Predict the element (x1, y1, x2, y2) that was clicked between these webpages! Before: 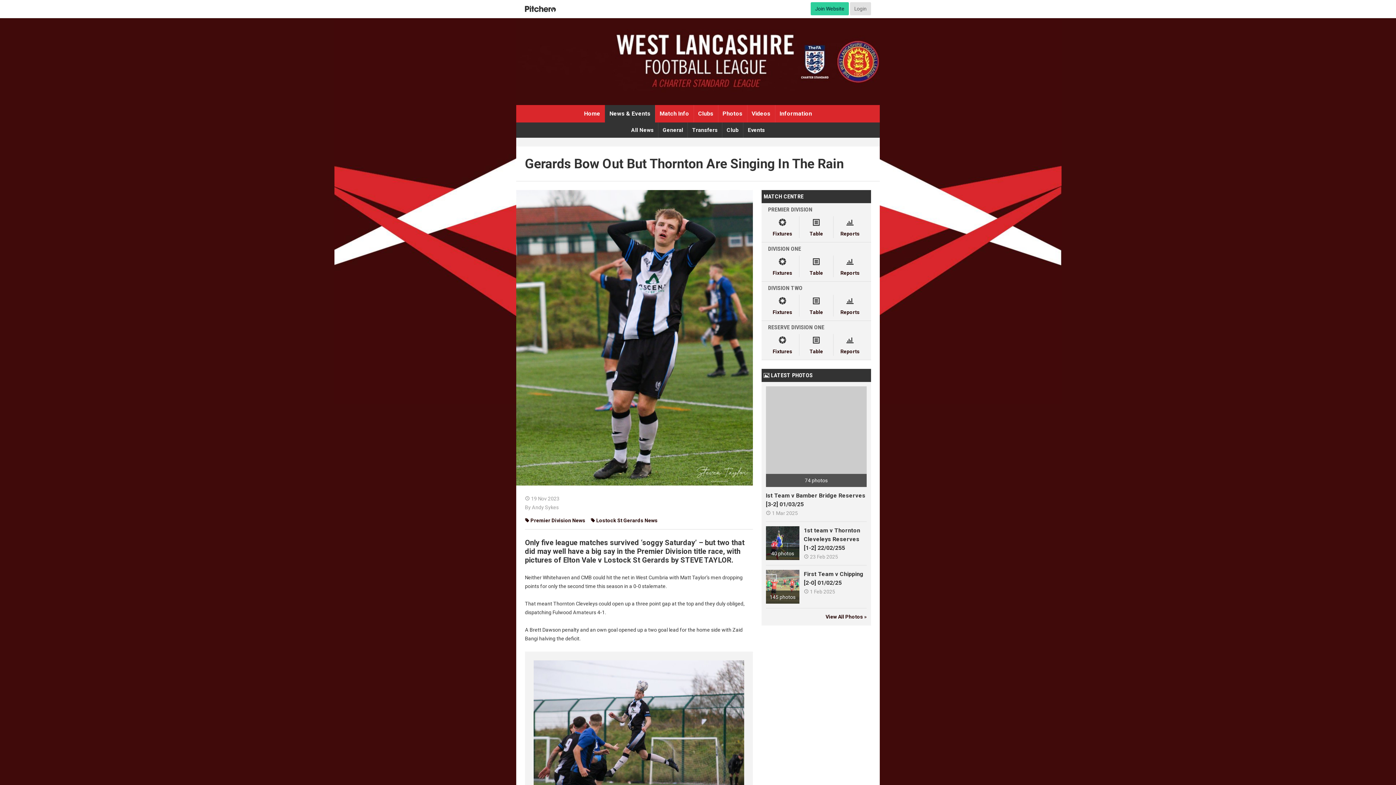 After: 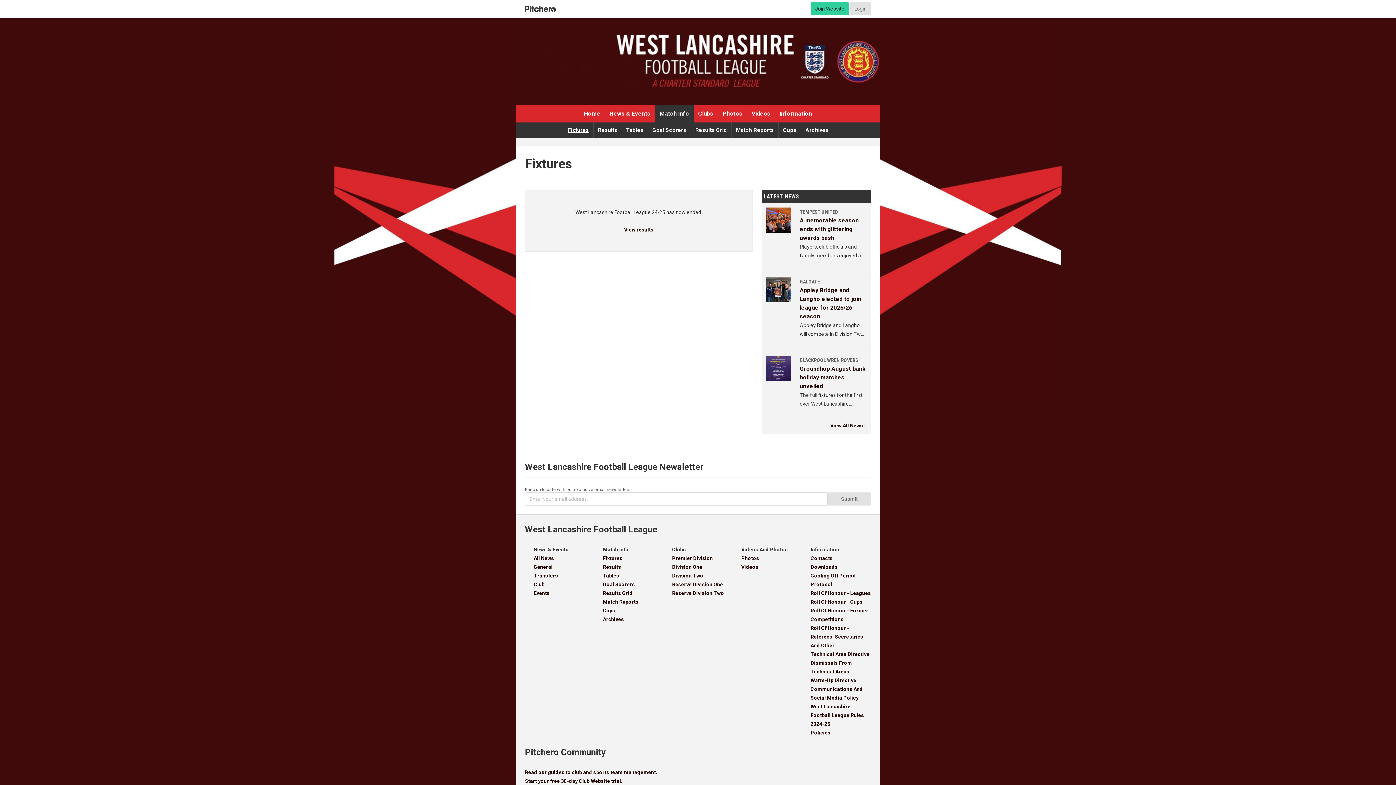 Action: label: 
Fixtures bbox: (766, 216, 799, 238)